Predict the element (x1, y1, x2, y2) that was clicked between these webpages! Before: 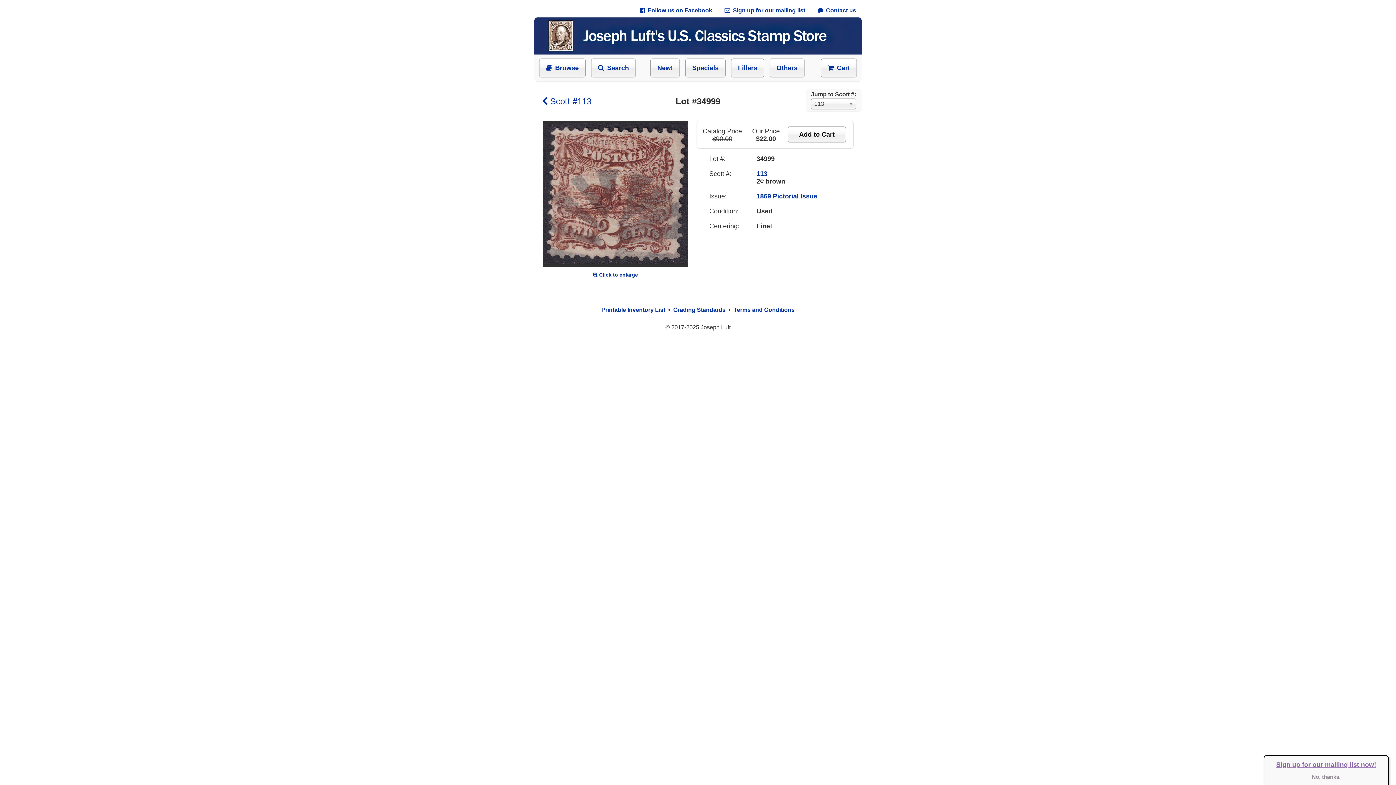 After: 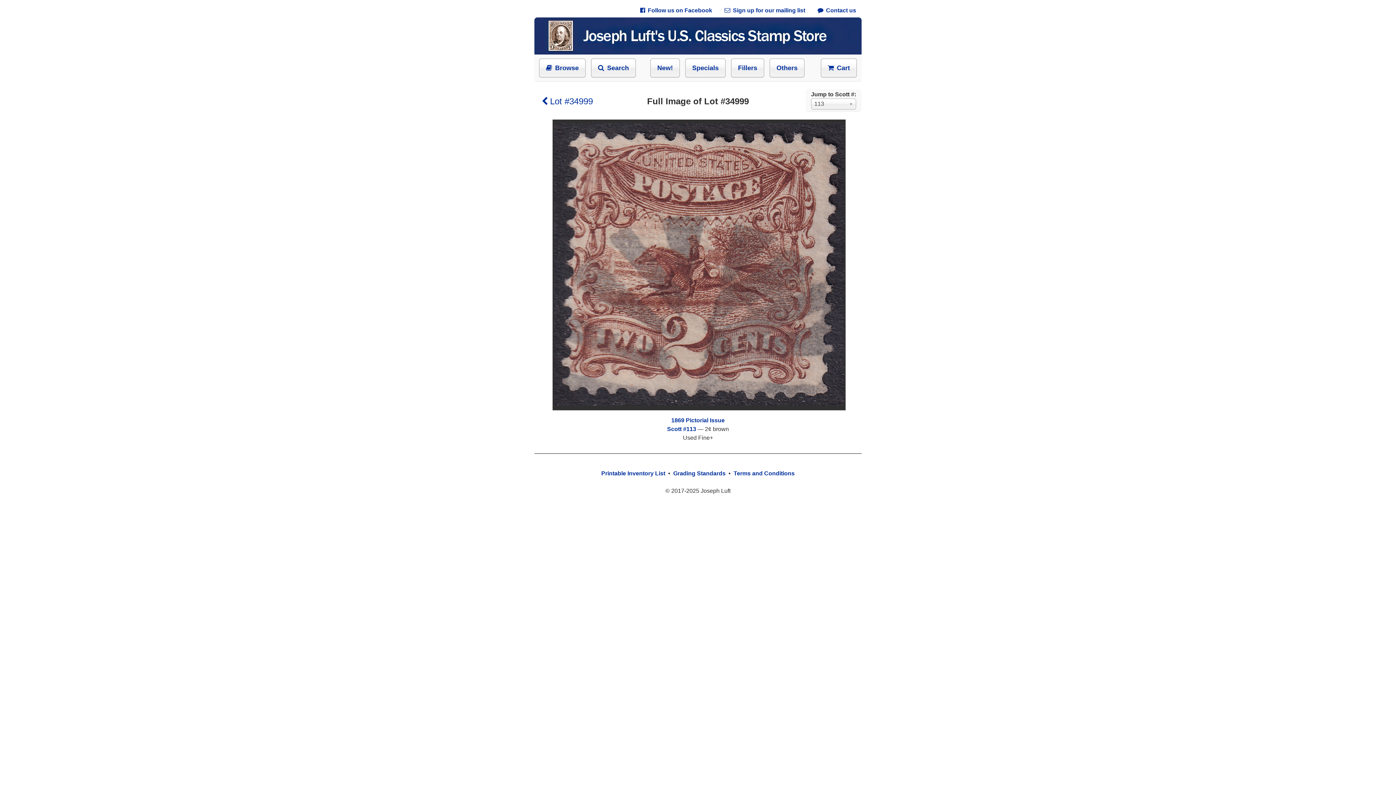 Action: bbox: (593, 272, 638, 277) label:  Click to enlarge